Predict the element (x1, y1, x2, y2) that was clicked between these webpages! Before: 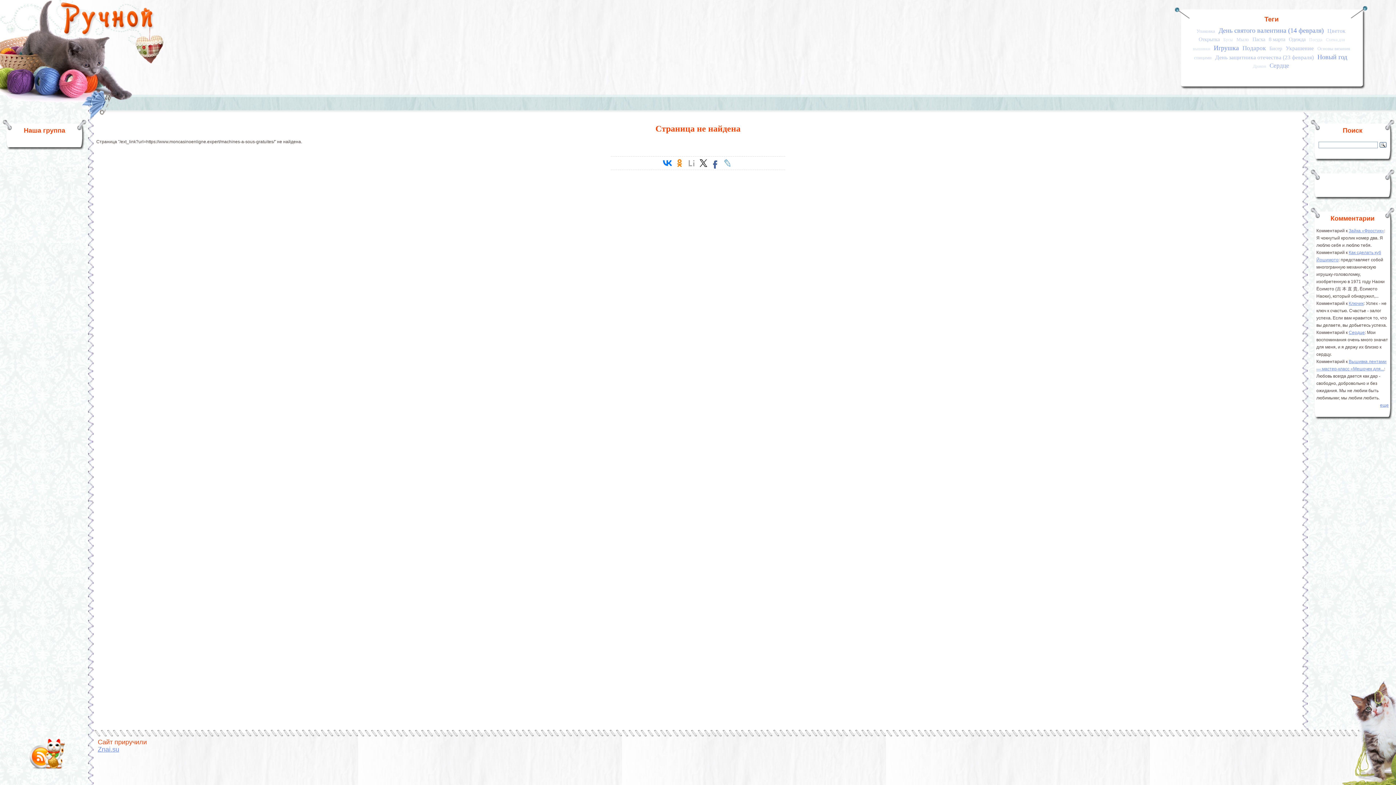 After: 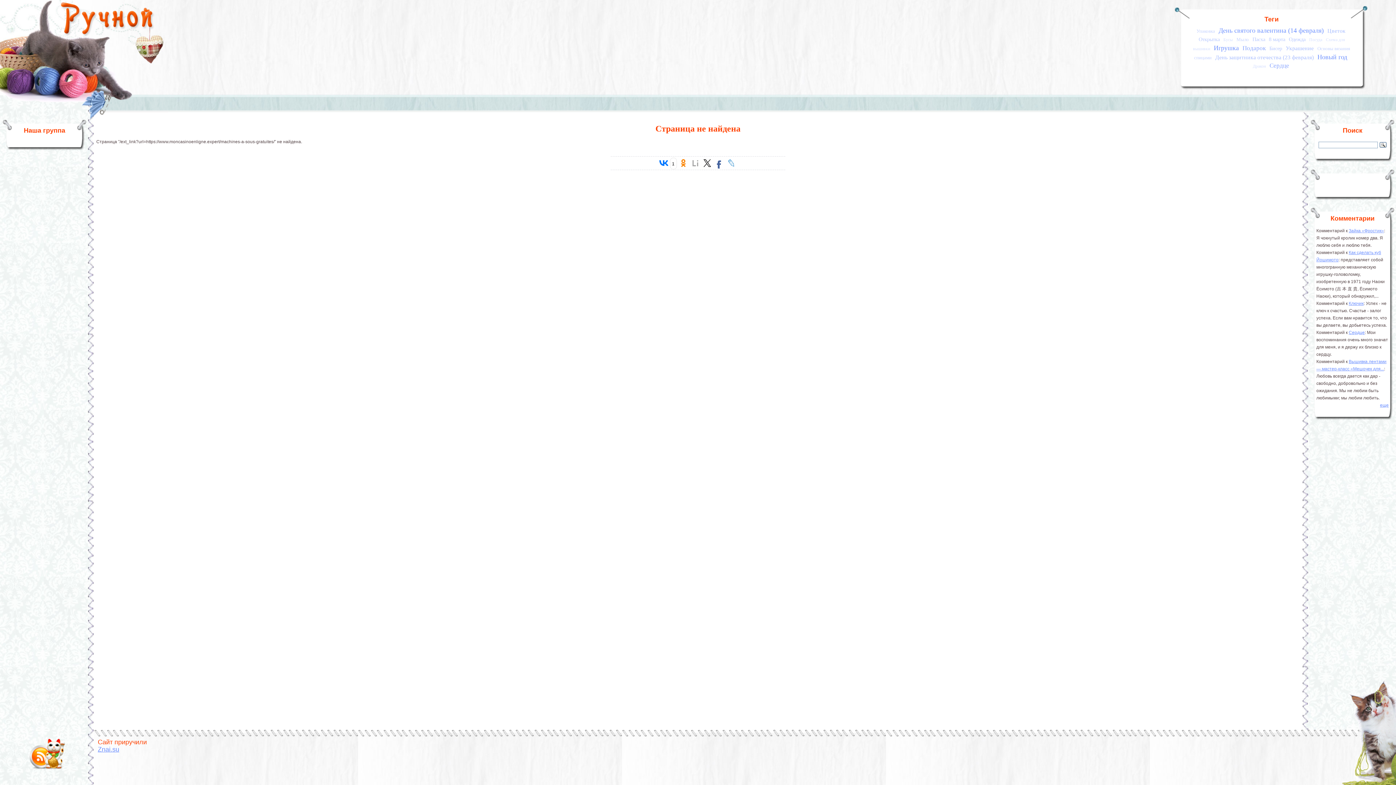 Action: bbox: (662, 157, 673, 168)